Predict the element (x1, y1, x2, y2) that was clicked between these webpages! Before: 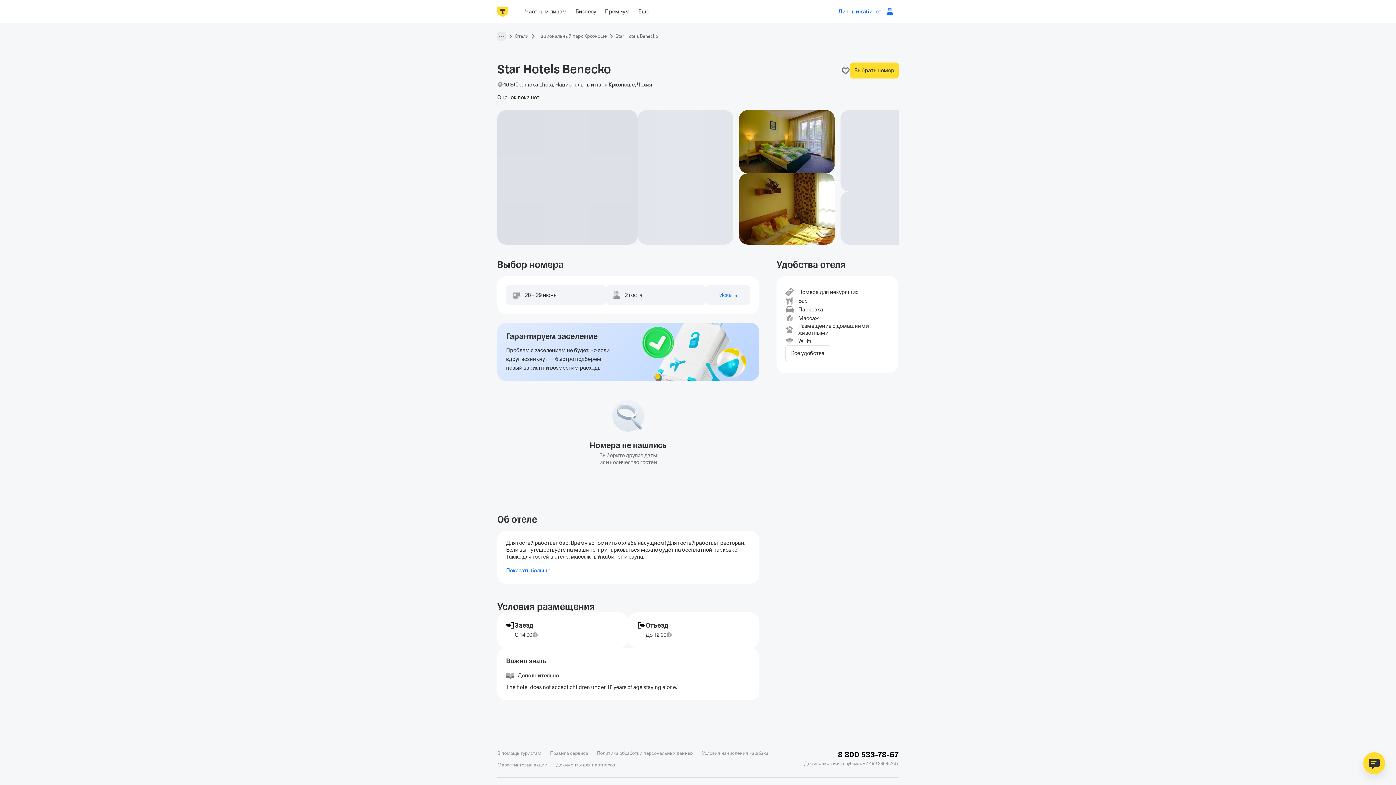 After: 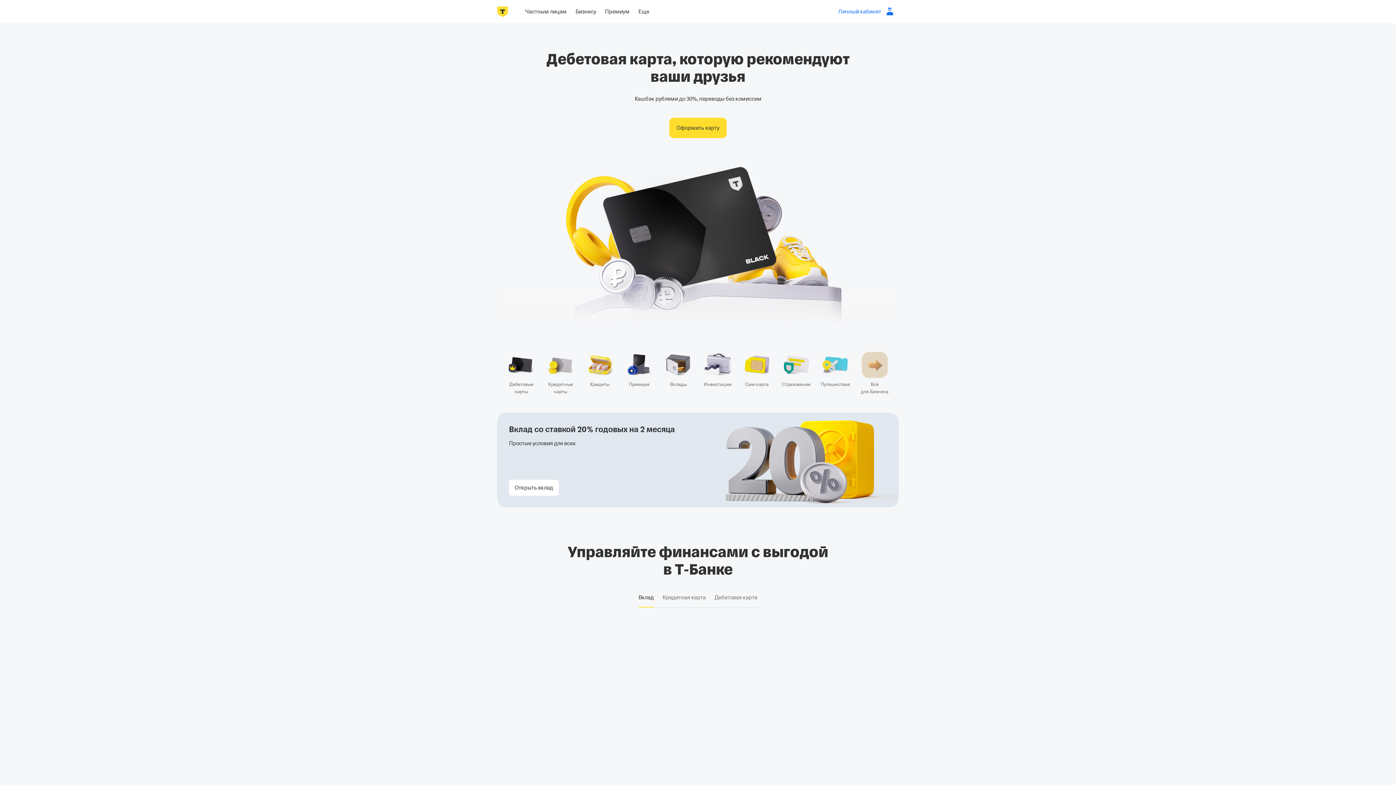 Action: bbox: (521, 5, 571, 17) label: Частным лицам